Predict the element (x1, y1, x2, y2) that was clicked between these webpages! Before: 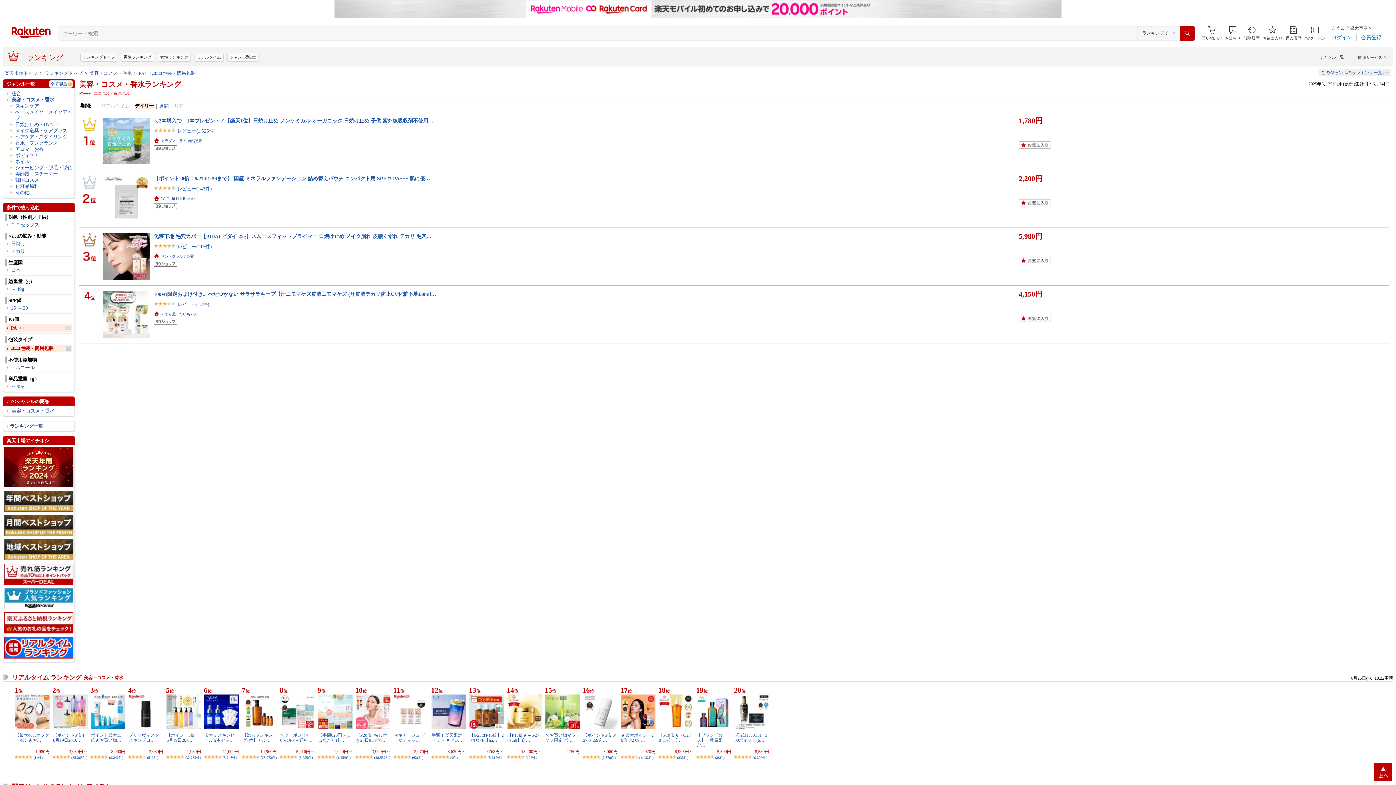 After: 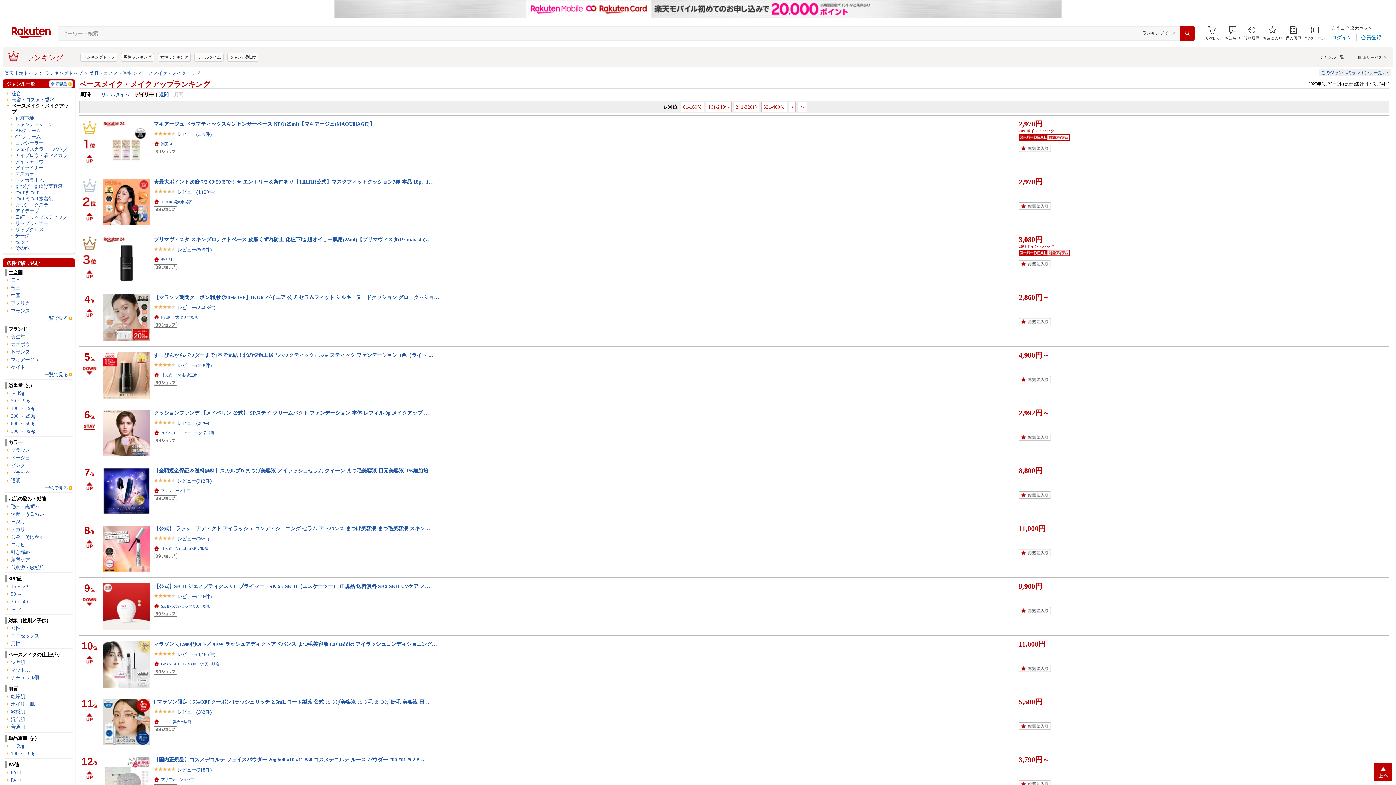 Action: bbox: (10, 109, 73, 121) label: ベースメイク・メイクアップ